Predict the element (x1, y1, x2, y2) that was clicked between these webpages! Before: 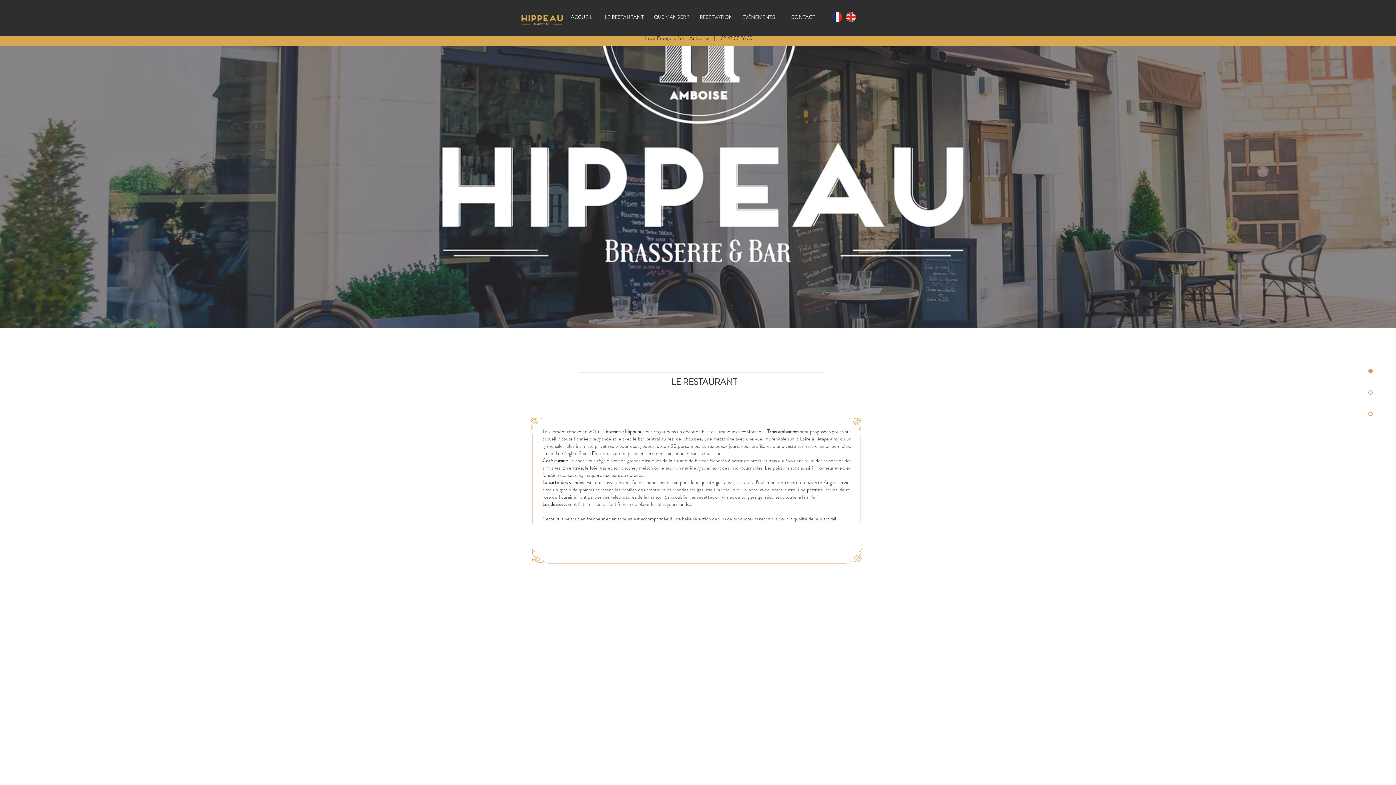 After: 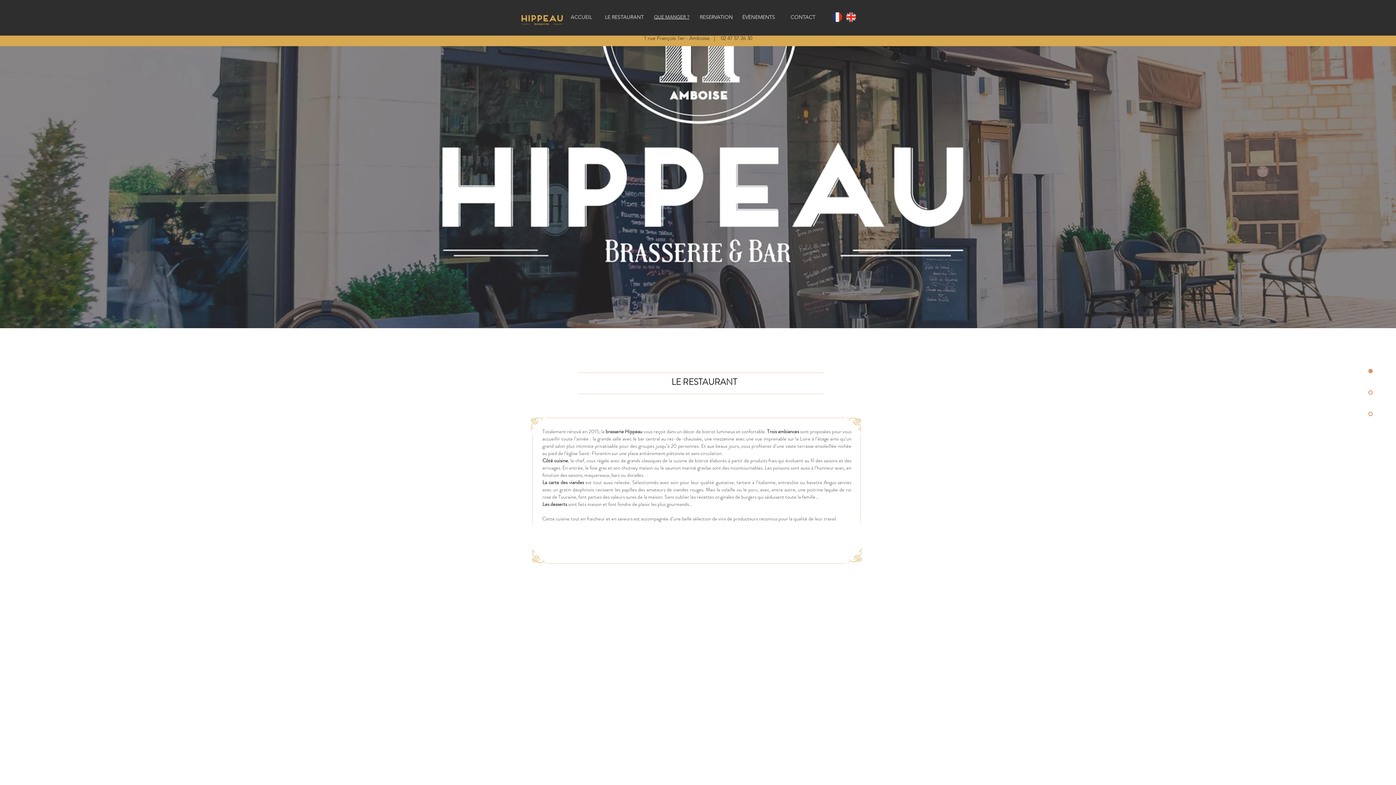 Action: bbox: (605, 13, 644, 20) label: LE RESTAURANT